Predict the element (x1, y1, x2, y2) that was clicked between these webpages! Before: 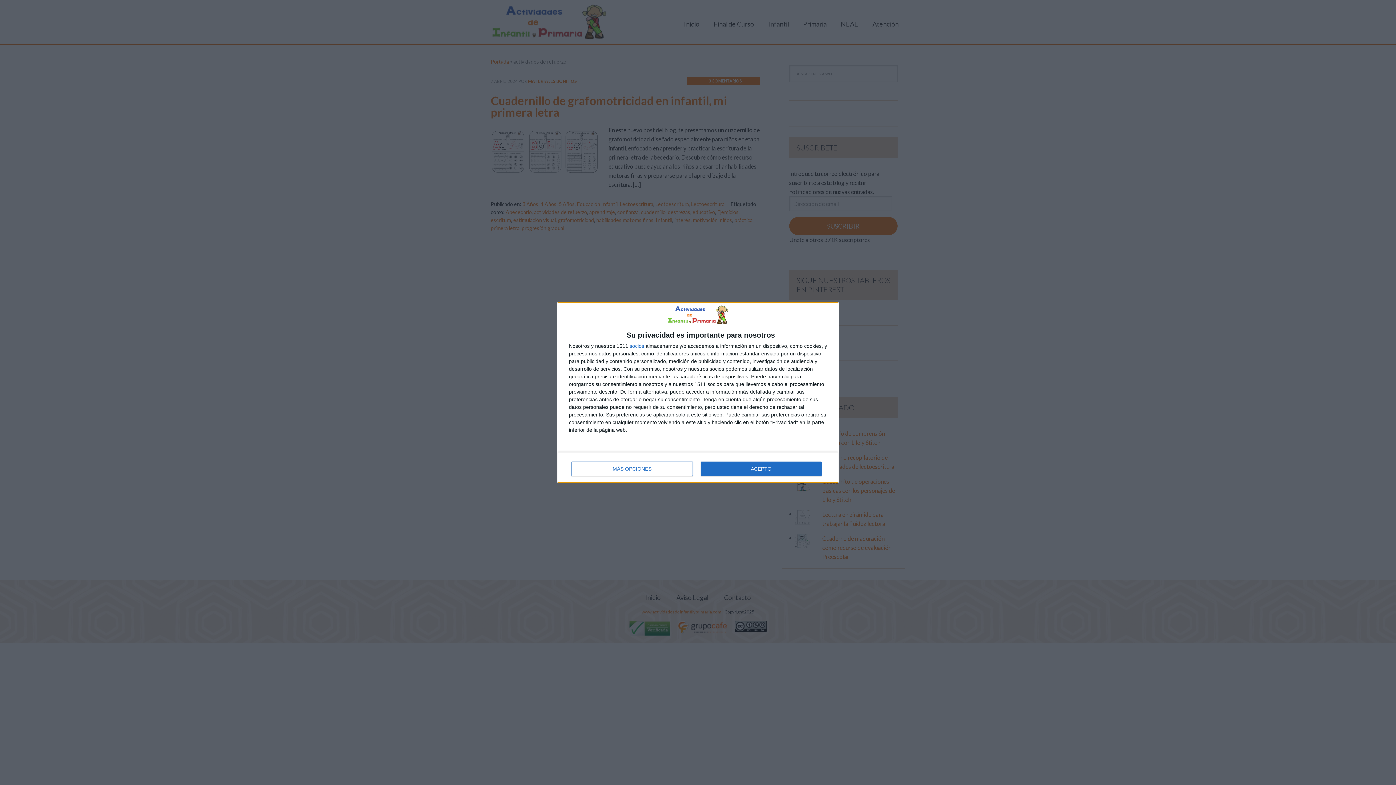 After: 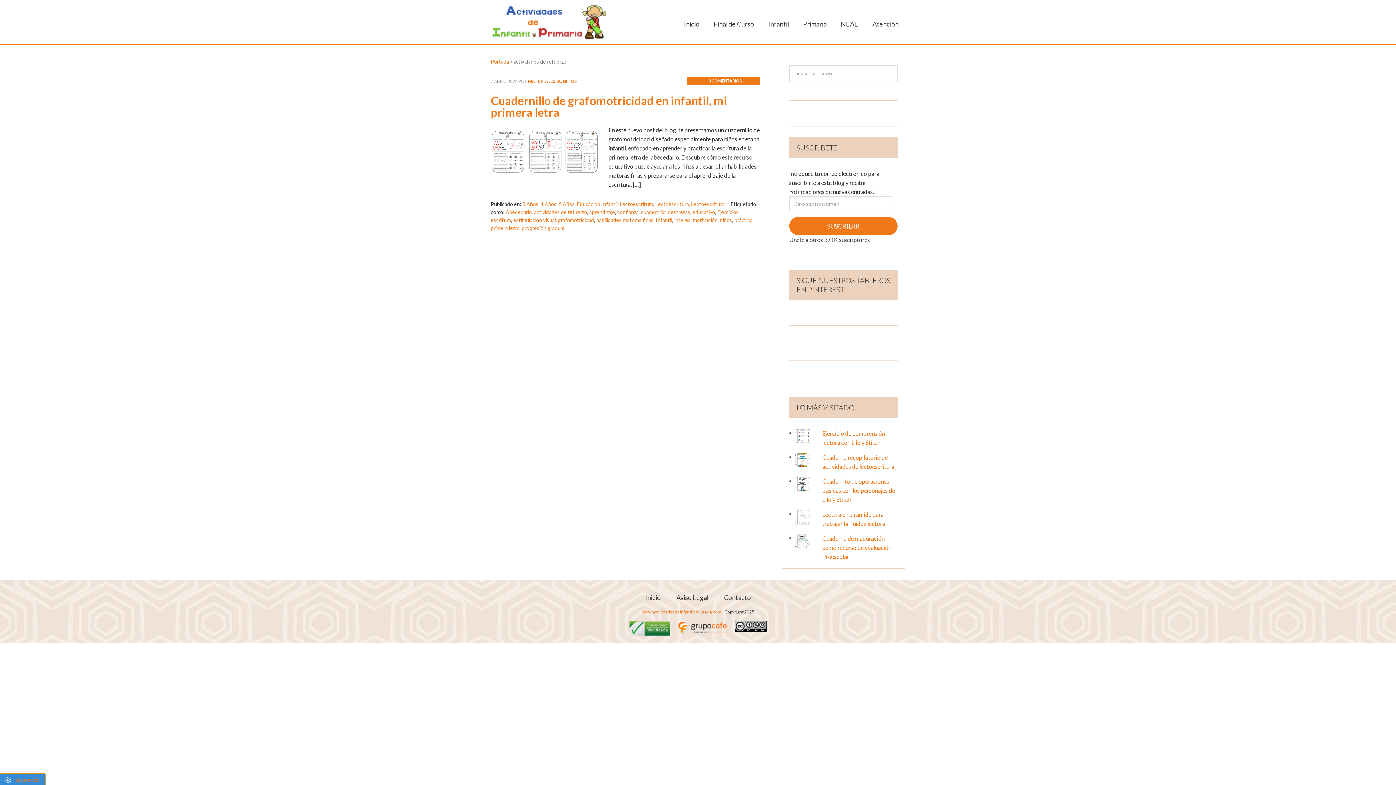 Action: bbox: (700, 461, 821, 476) label: ACEPTO